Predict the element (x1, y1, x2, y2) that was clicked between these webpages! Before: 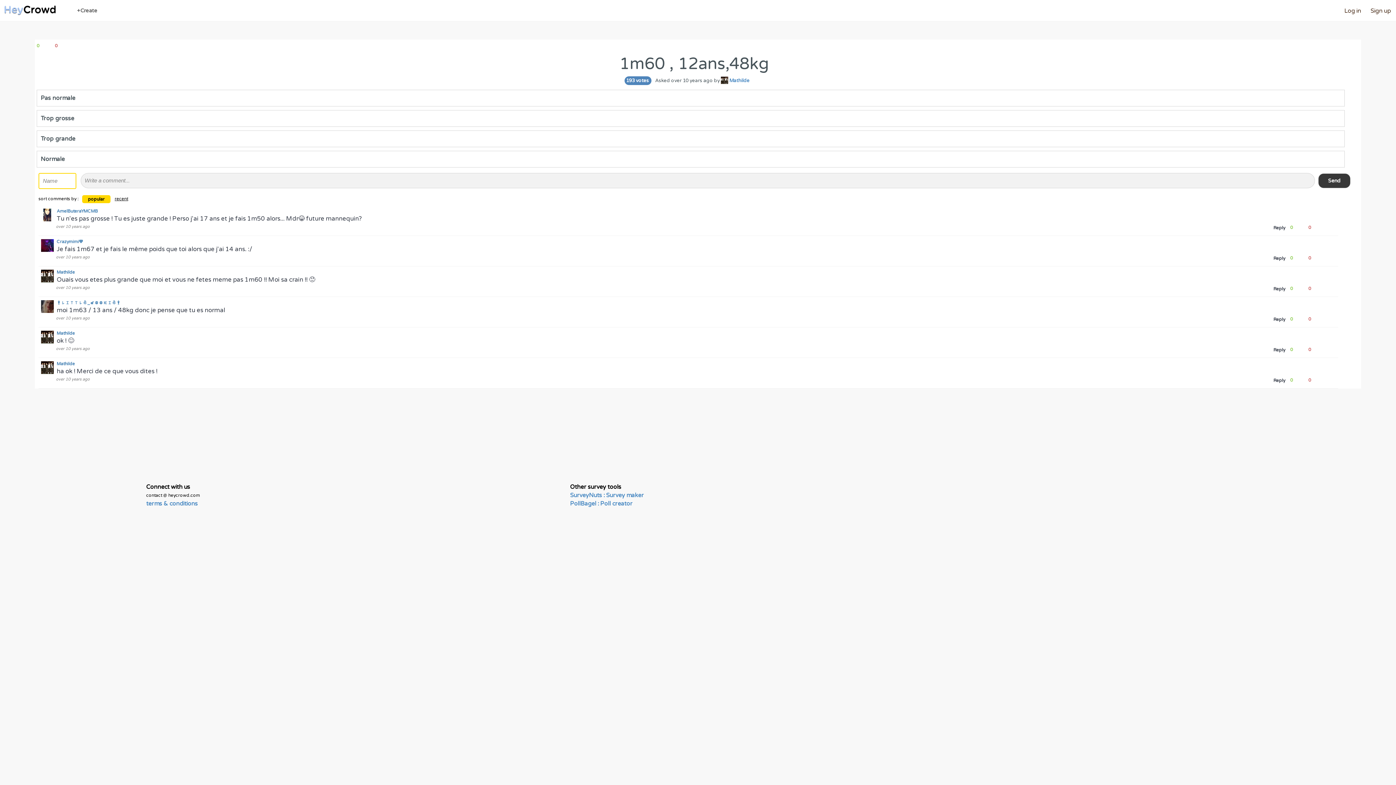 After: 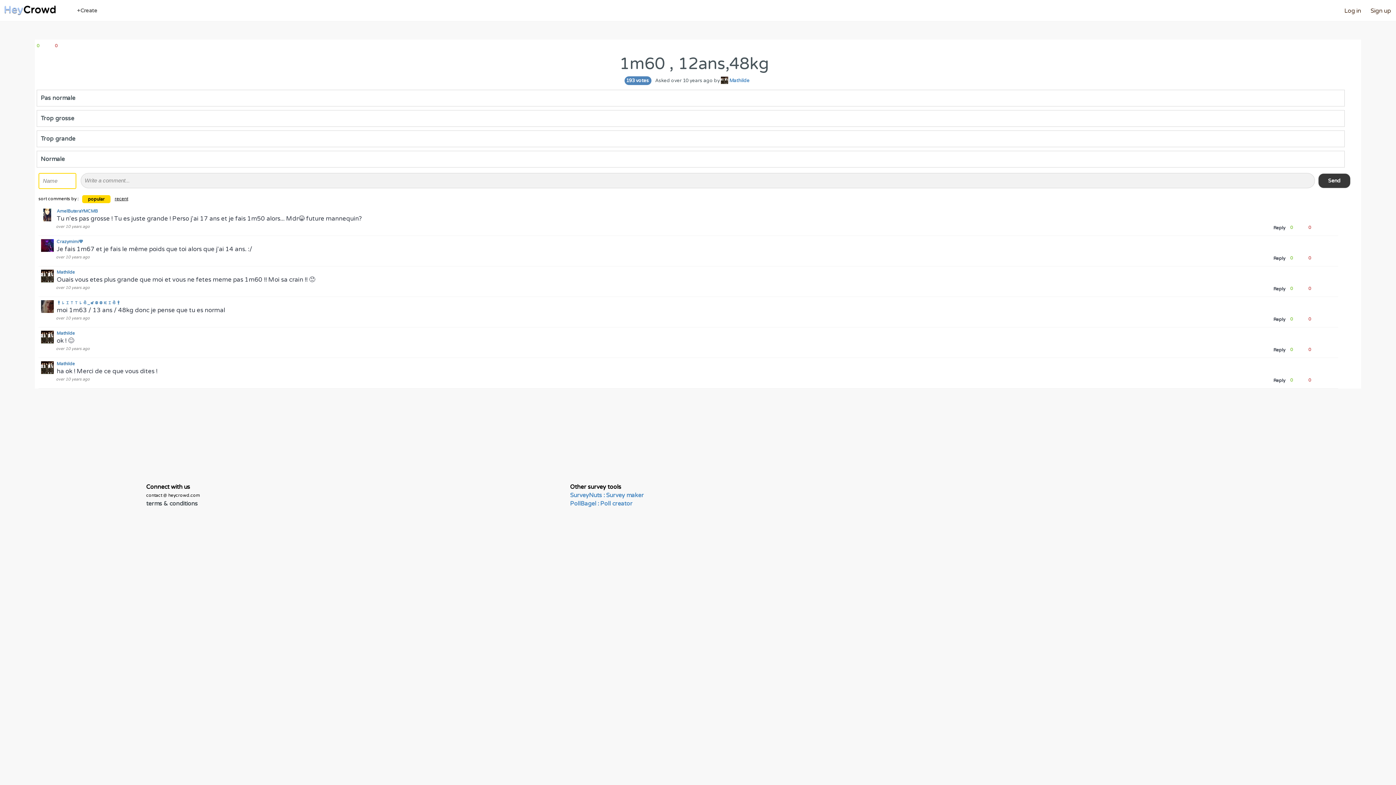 Action: label: terms & conditions bbox: (146, 500, 197, 507)